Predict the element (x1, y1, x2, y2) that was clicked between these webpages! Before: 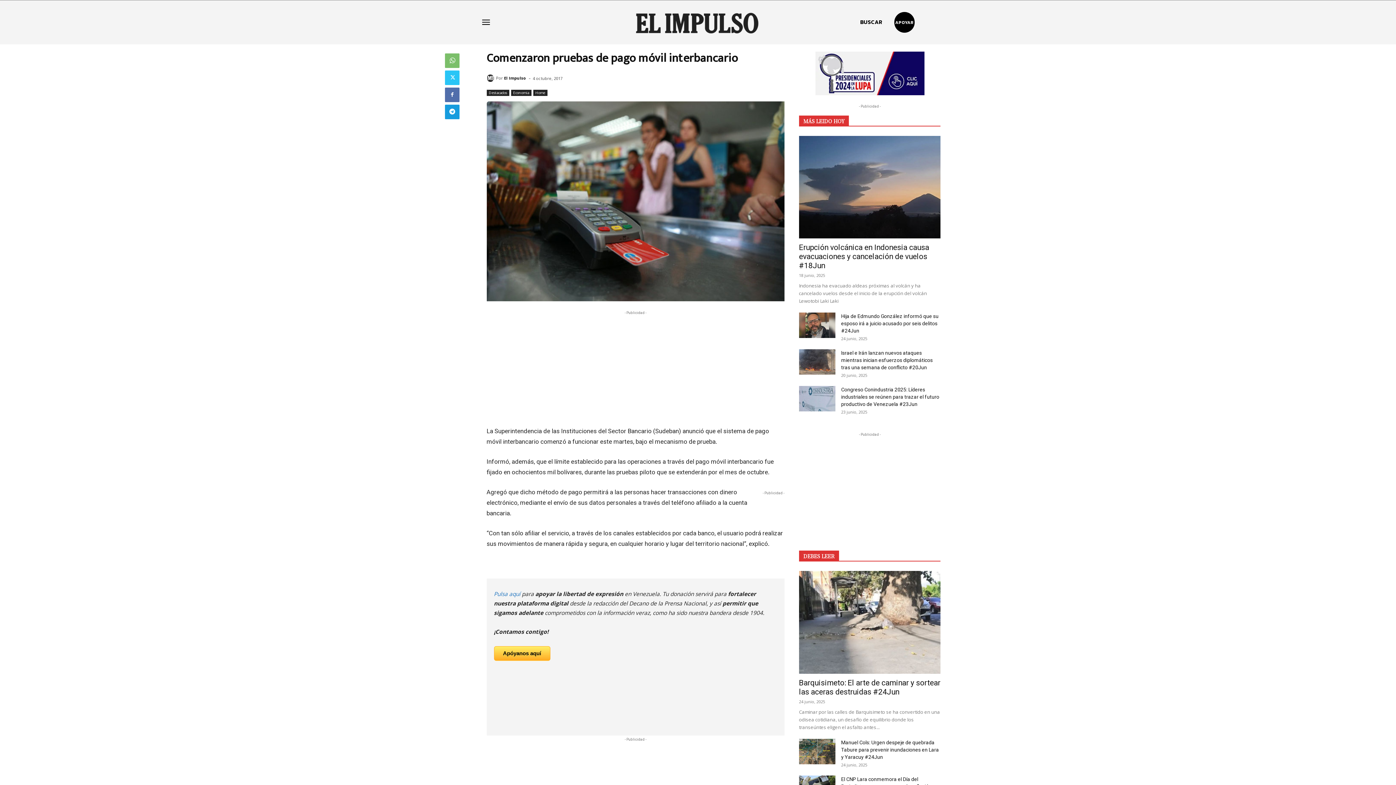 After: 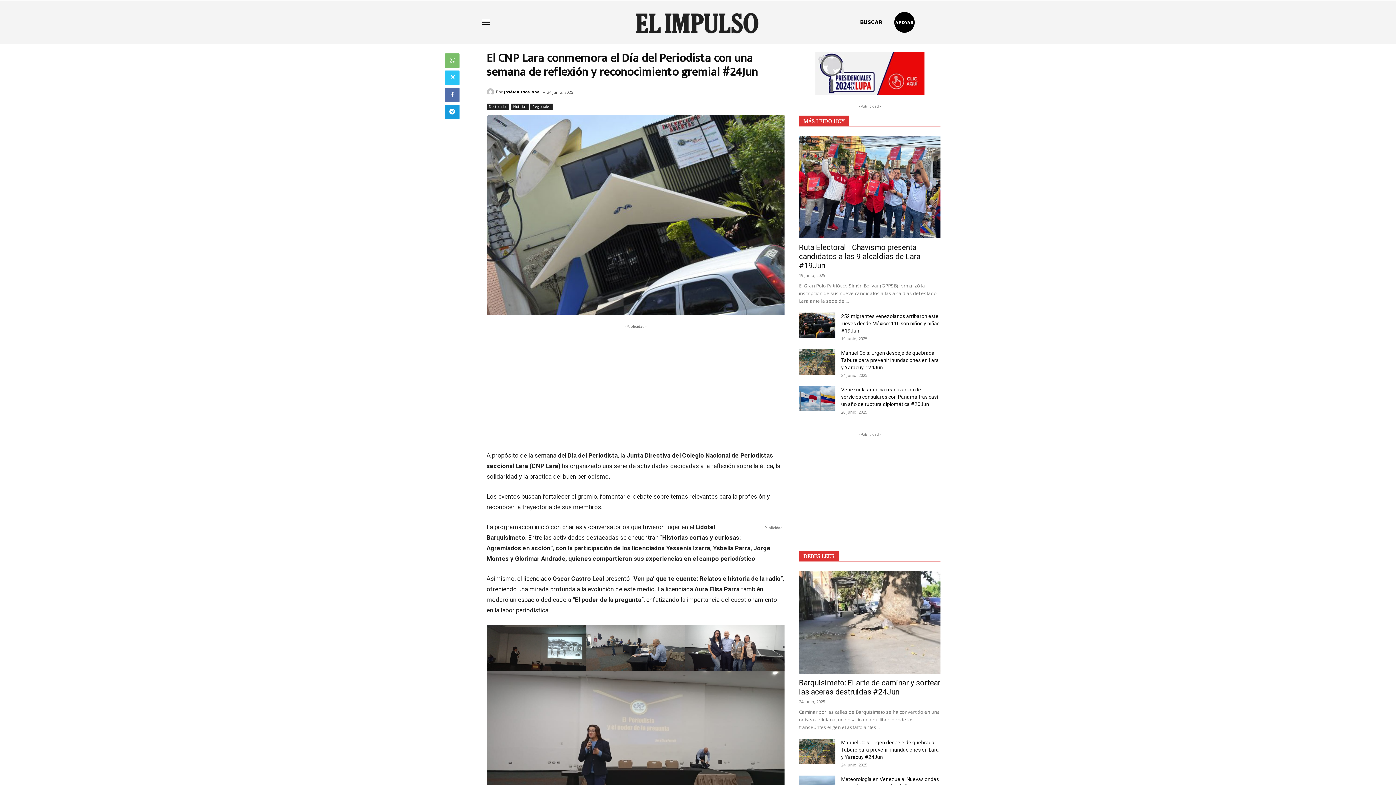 Action: bbox: (799, 705, 835, 729)